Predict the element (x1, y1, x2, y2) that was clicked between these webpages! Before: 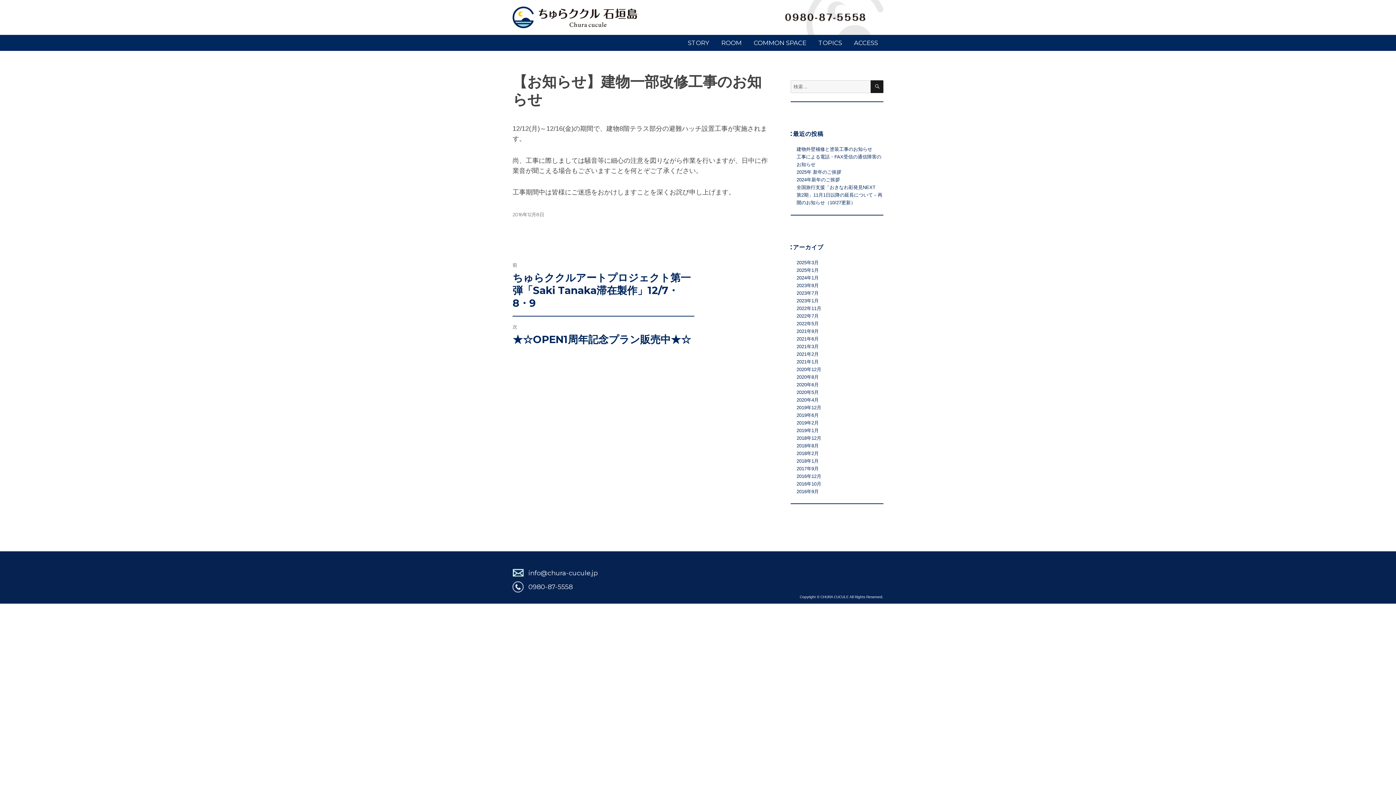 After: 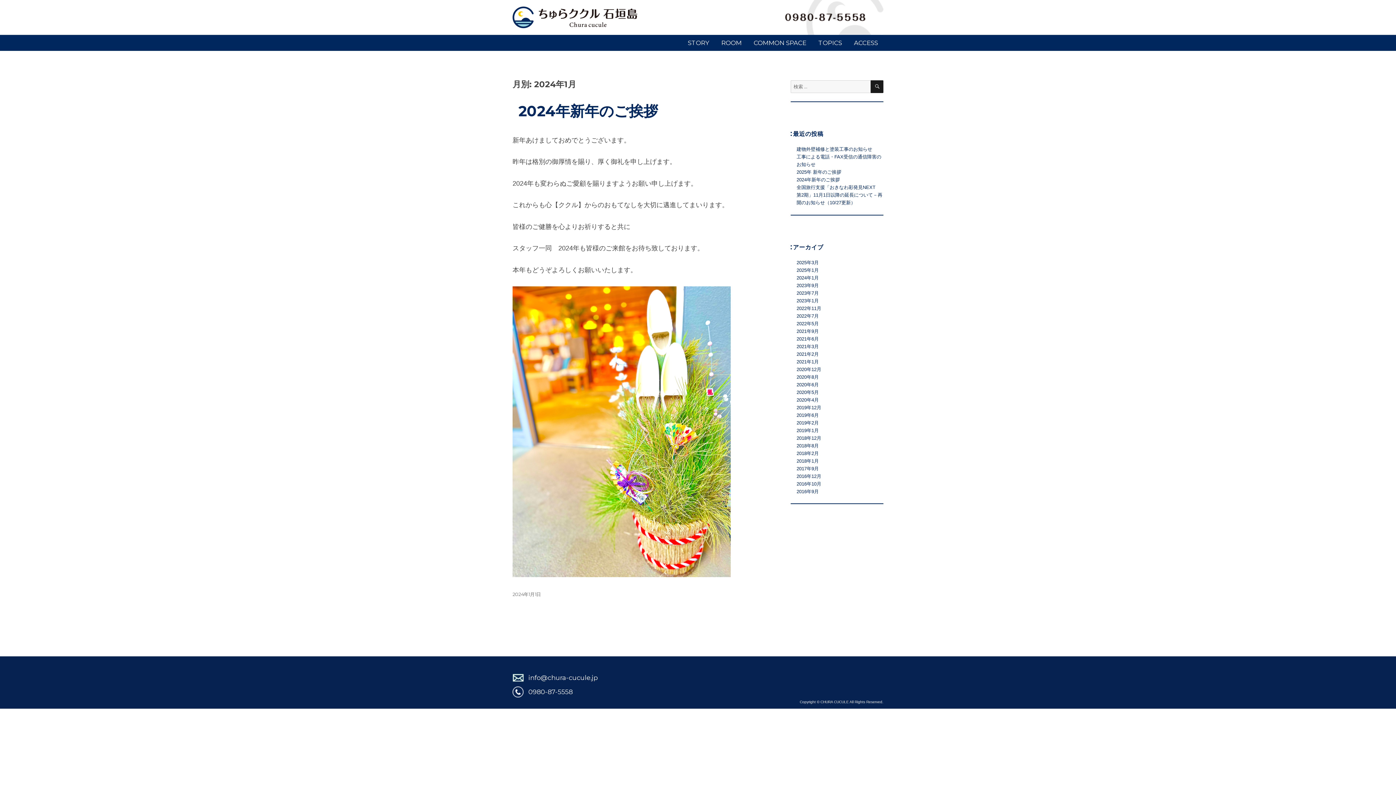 Action: bbox: (796, 275, 819, 280) label: 2024年1月